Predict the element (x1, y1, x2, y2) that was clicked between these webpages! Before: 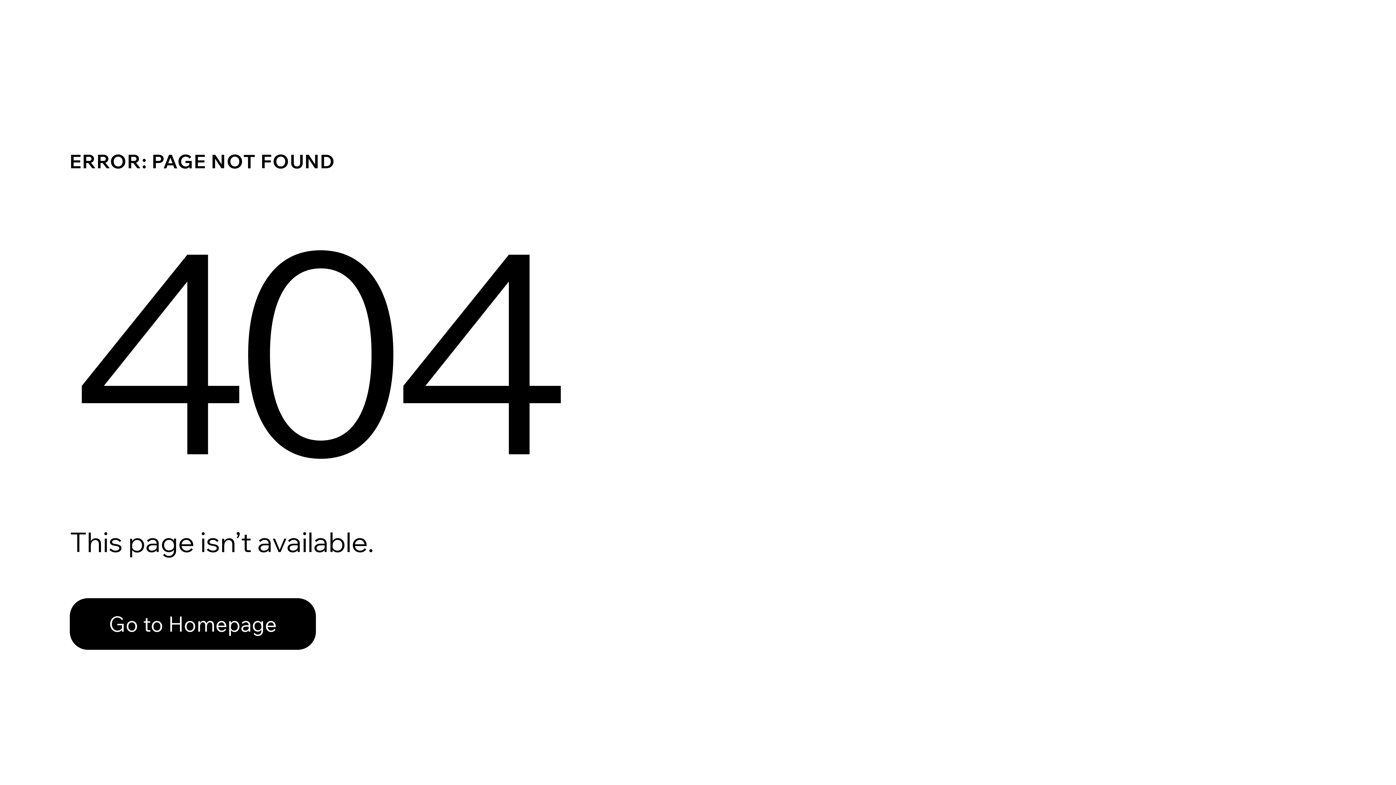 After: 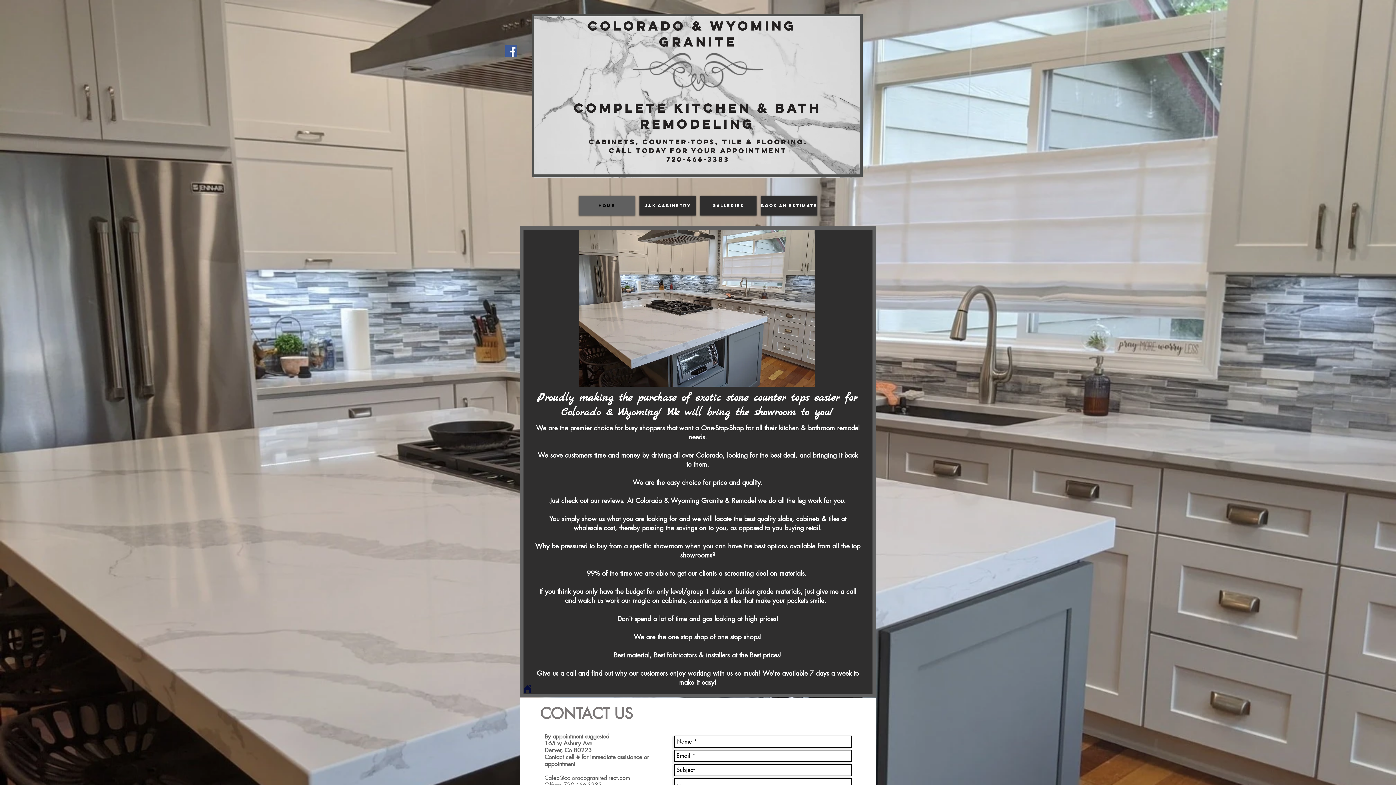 Action: bbox: (69, 582, 768, 659) label: Go to Homepage